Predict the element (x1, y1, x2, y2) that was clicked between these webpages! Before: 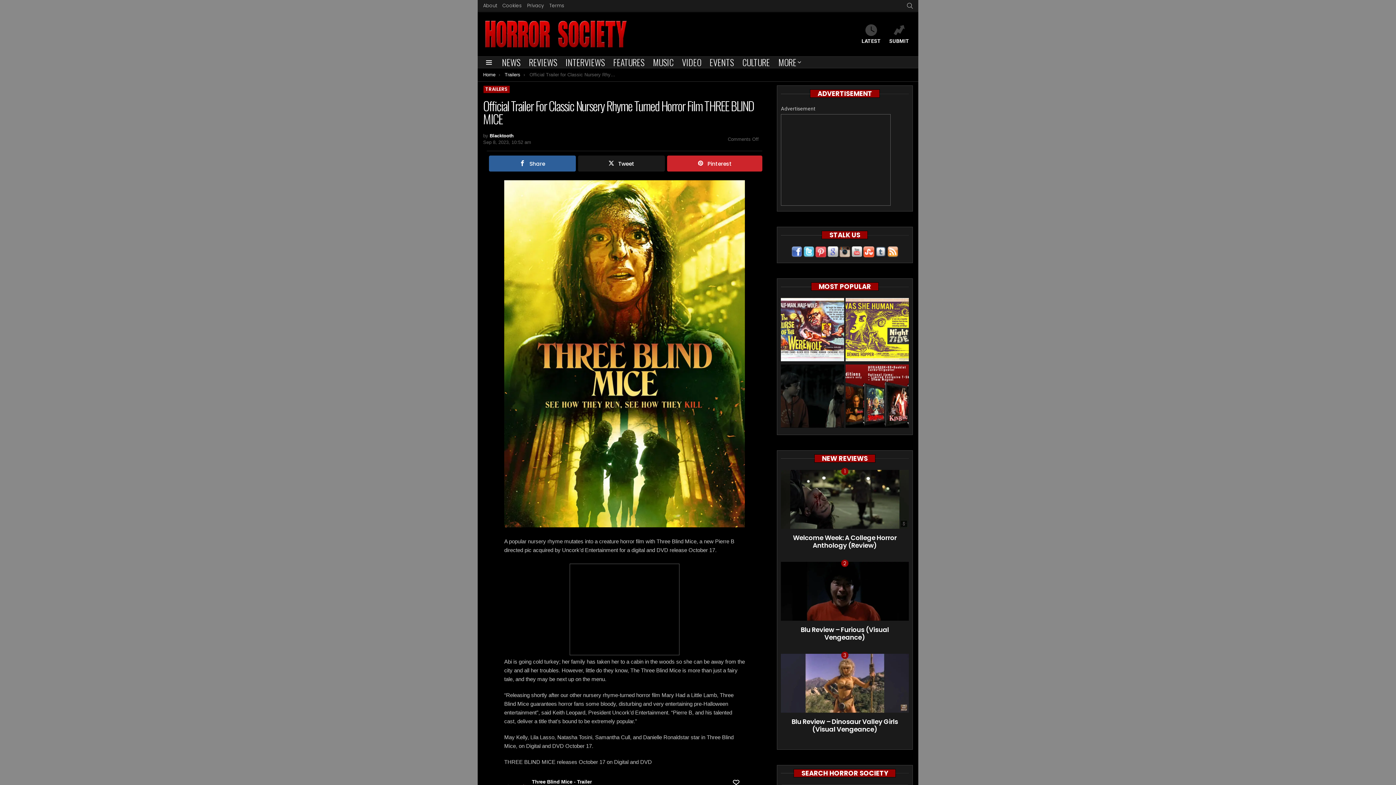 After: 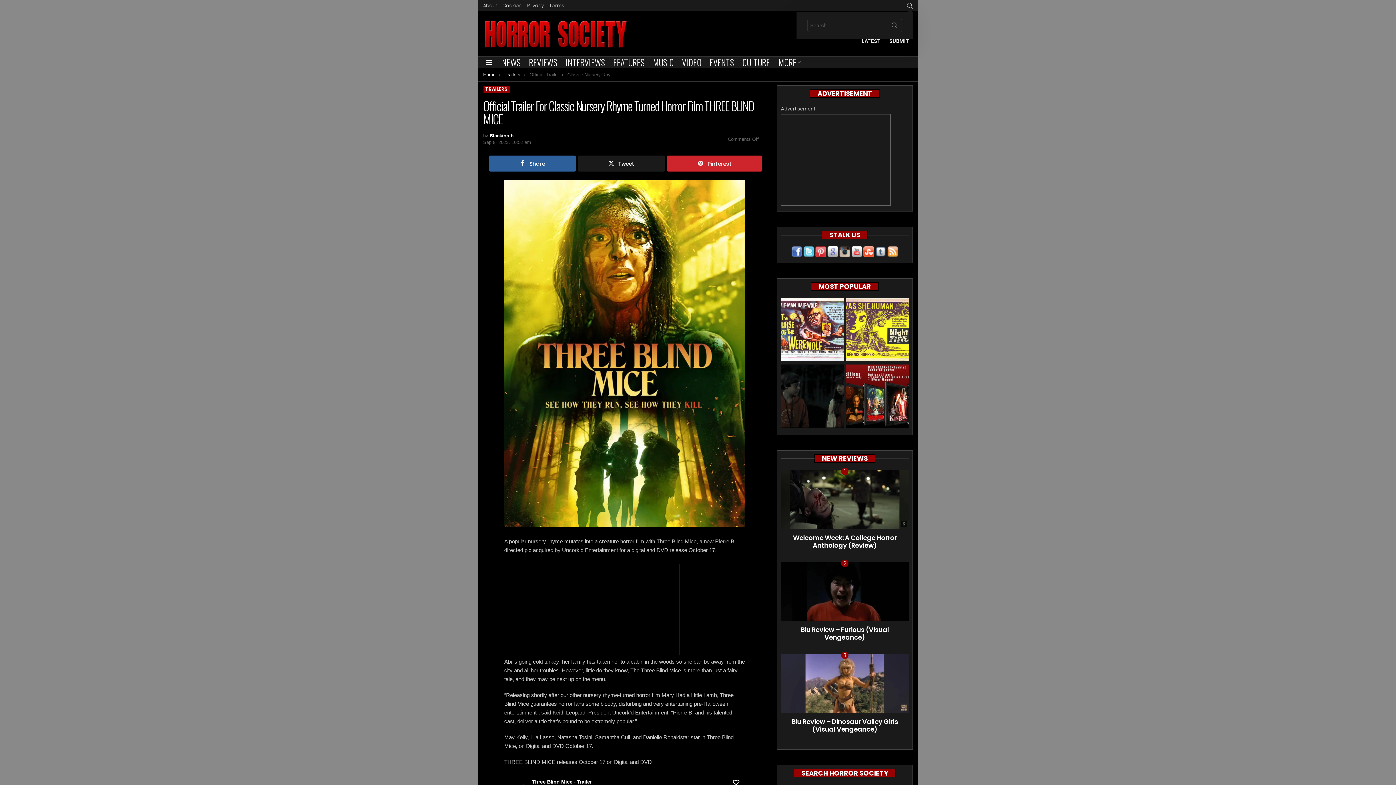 Action: label: SEARCH bbox: (907, 0, 913, 11)